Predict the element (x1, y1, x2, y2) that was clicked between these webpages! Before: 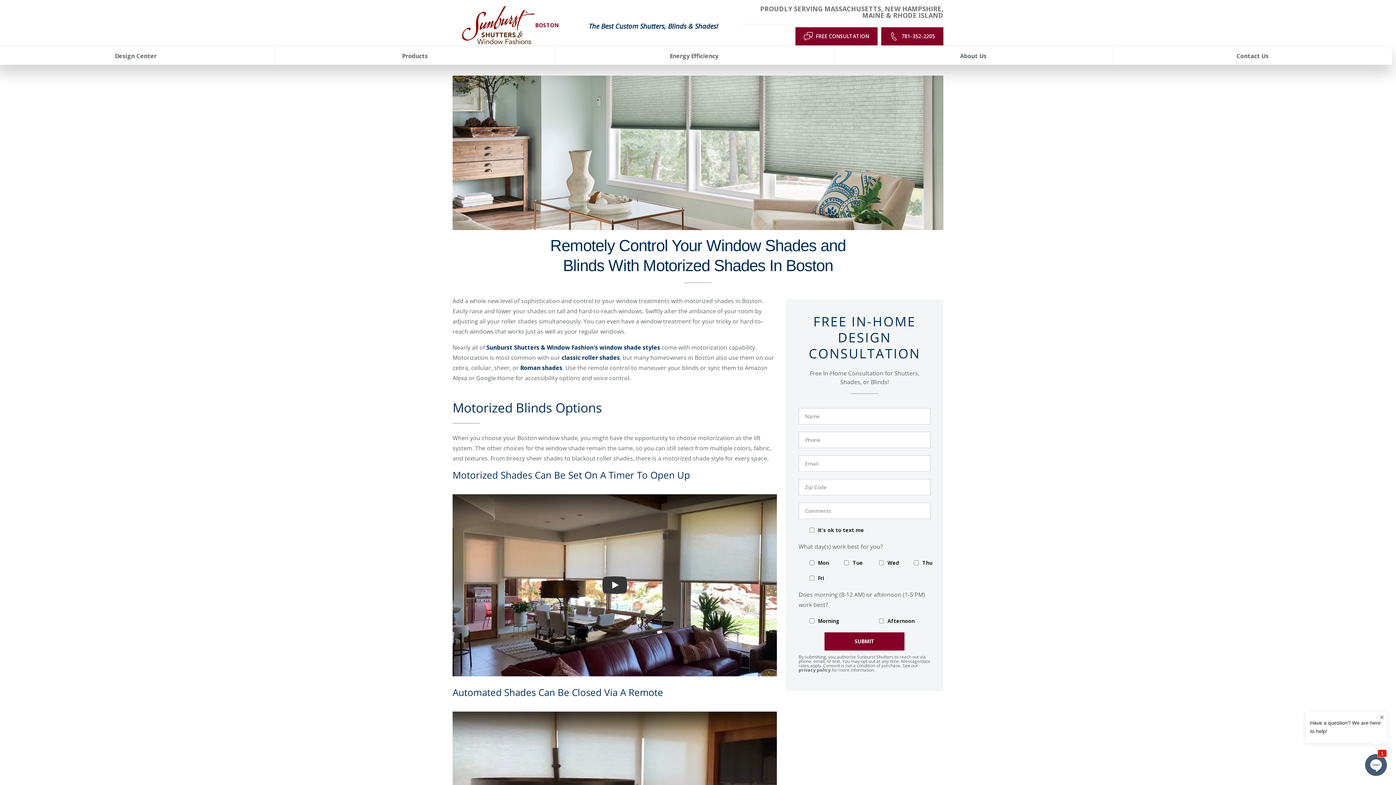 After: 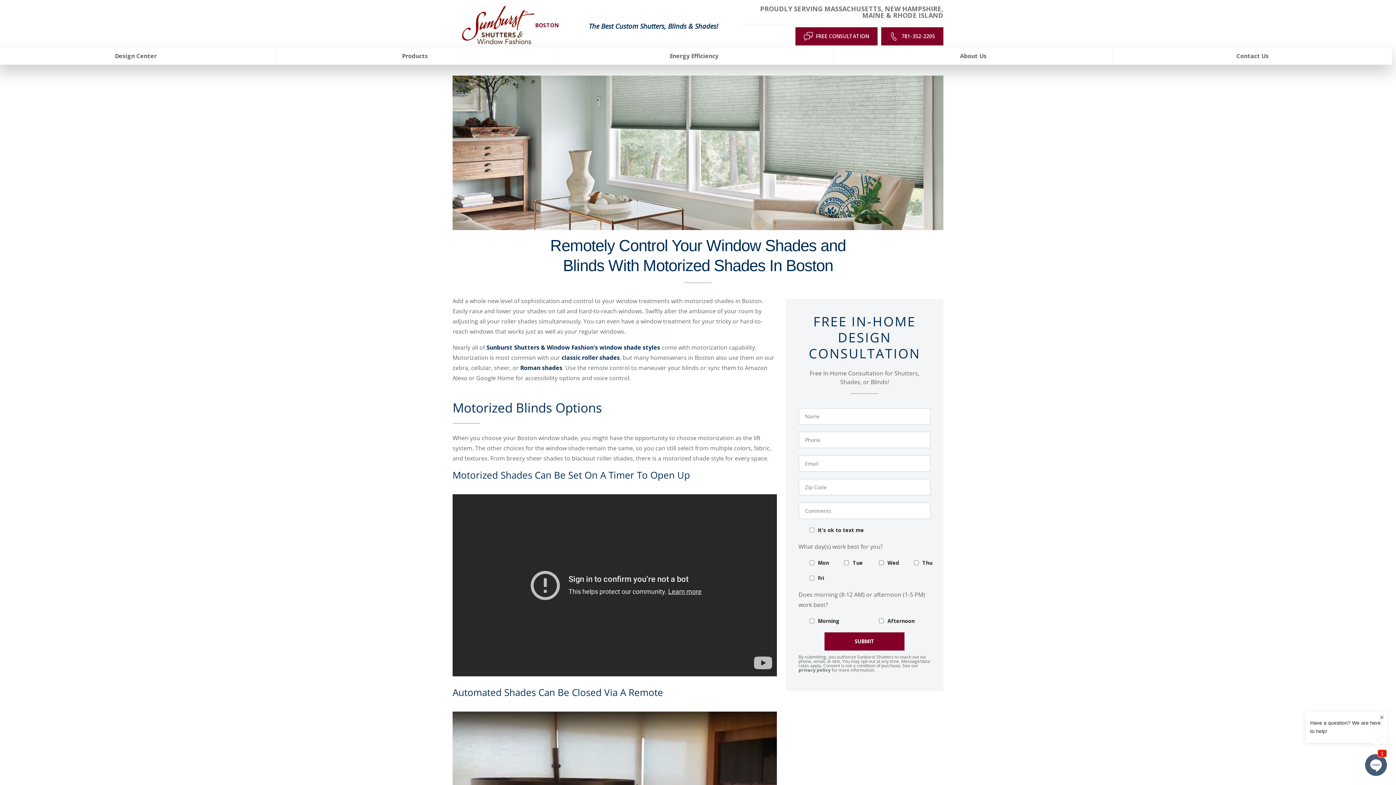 Action: bbox: (452, 494, 776, 676) label: Play